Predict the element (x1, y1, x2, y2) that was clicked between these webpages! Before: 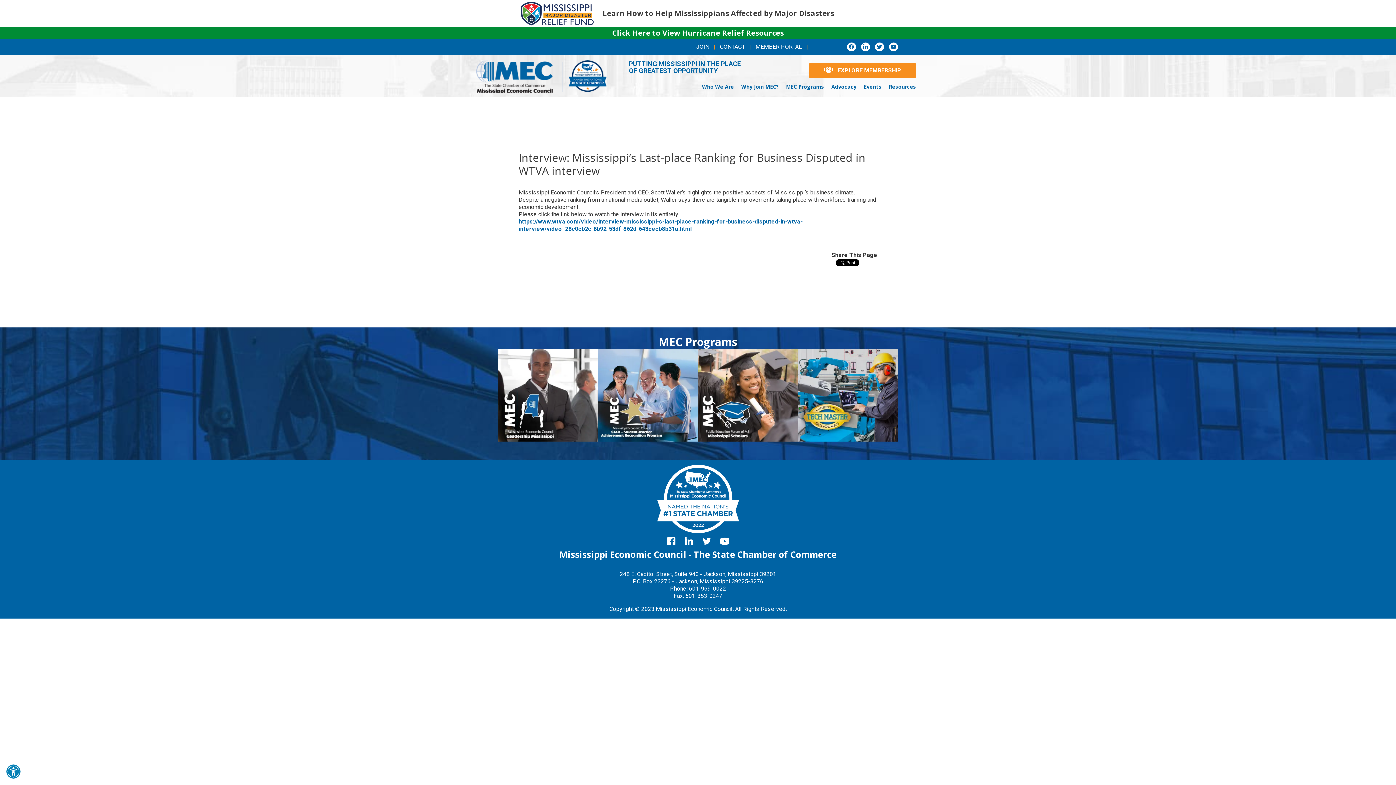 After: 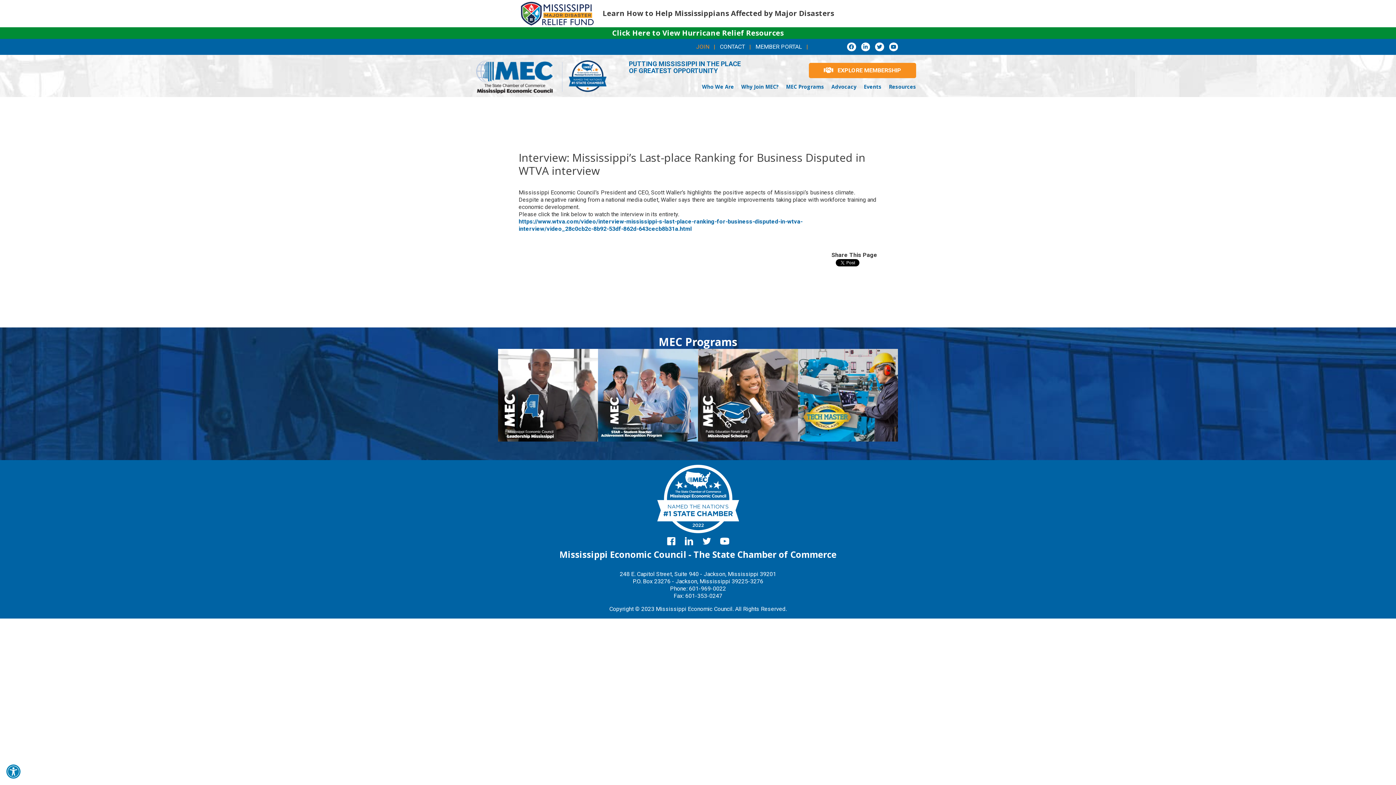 Action: label: JOIN bbox: (696, 43, 709, 50)